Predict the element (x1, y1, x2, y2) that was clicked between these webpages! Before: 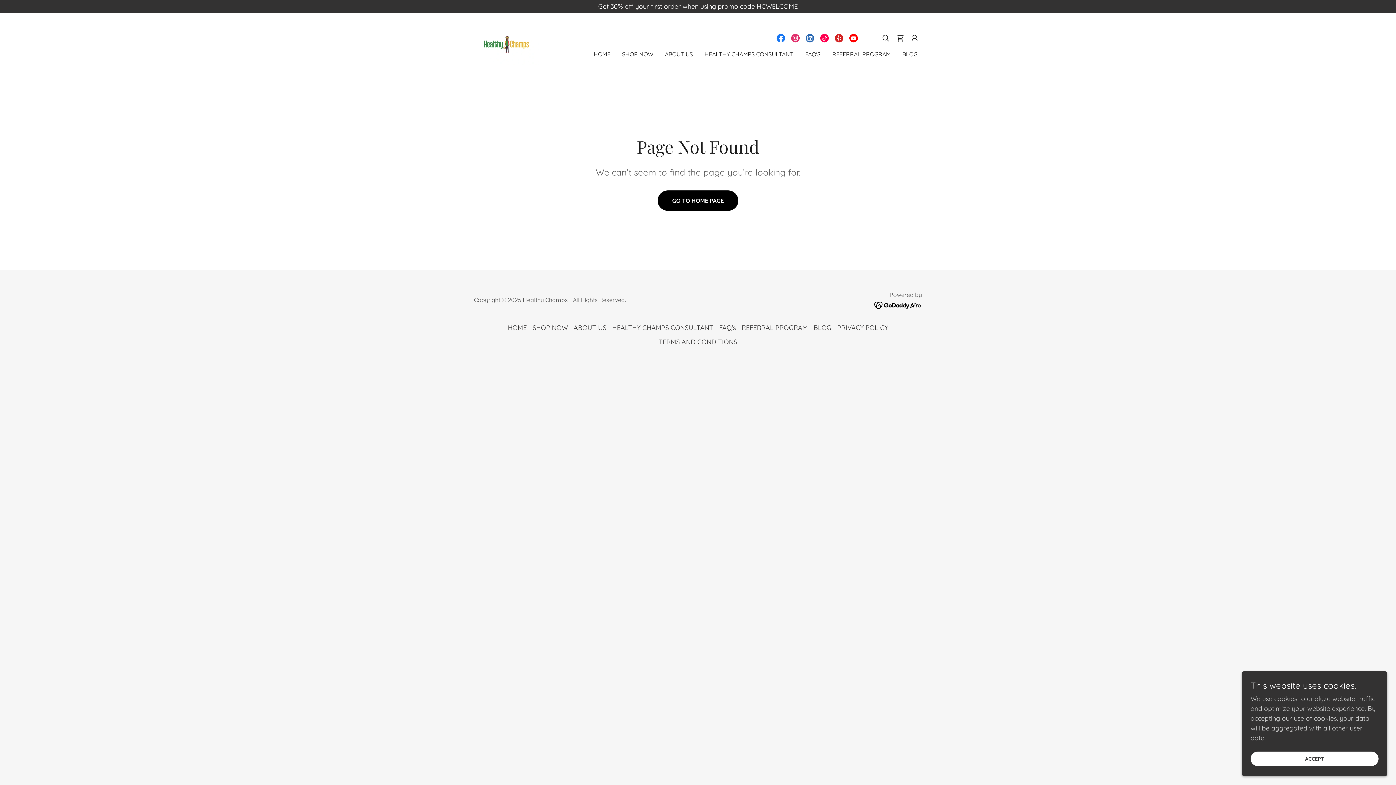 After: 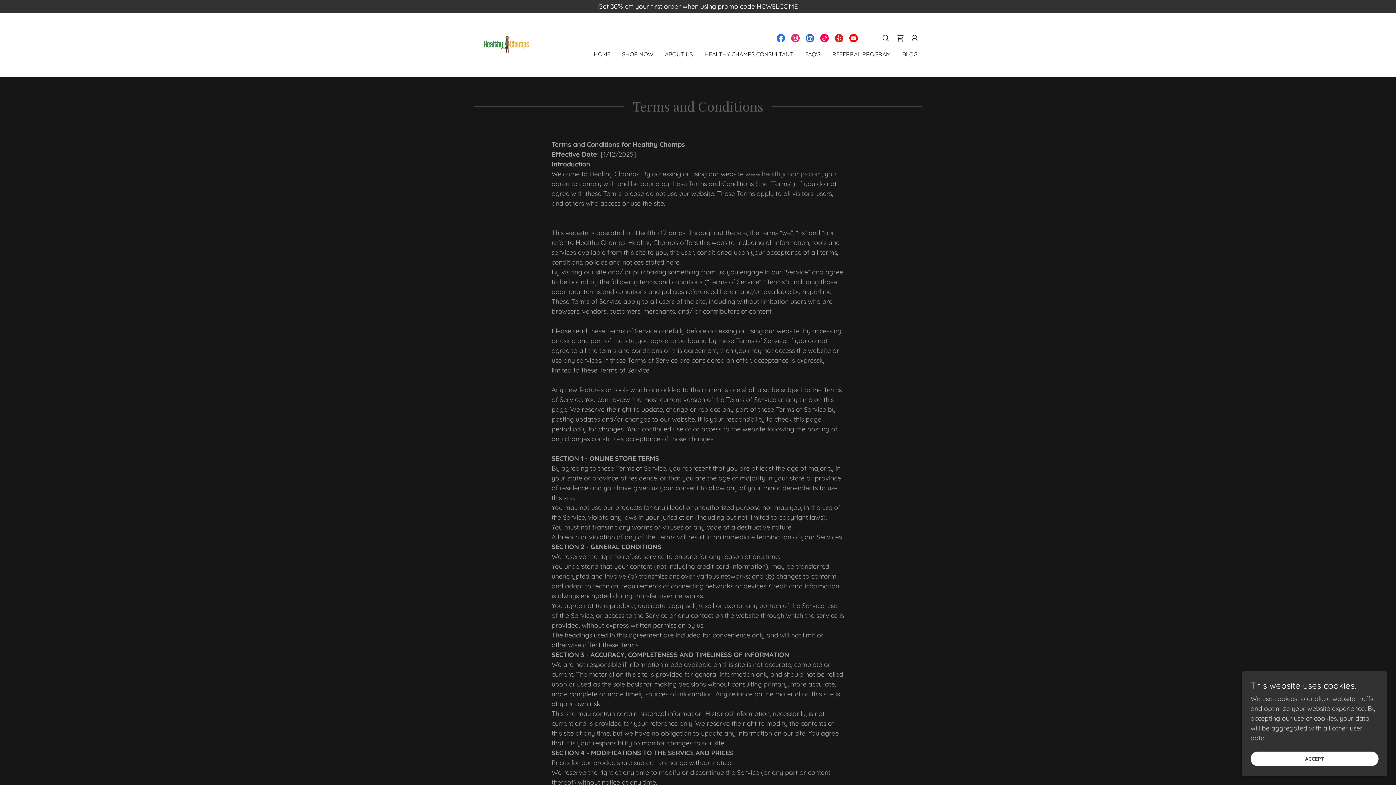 Action: label: TERMS AND CONDITIONS bbox: (656, 335, 740, 349)